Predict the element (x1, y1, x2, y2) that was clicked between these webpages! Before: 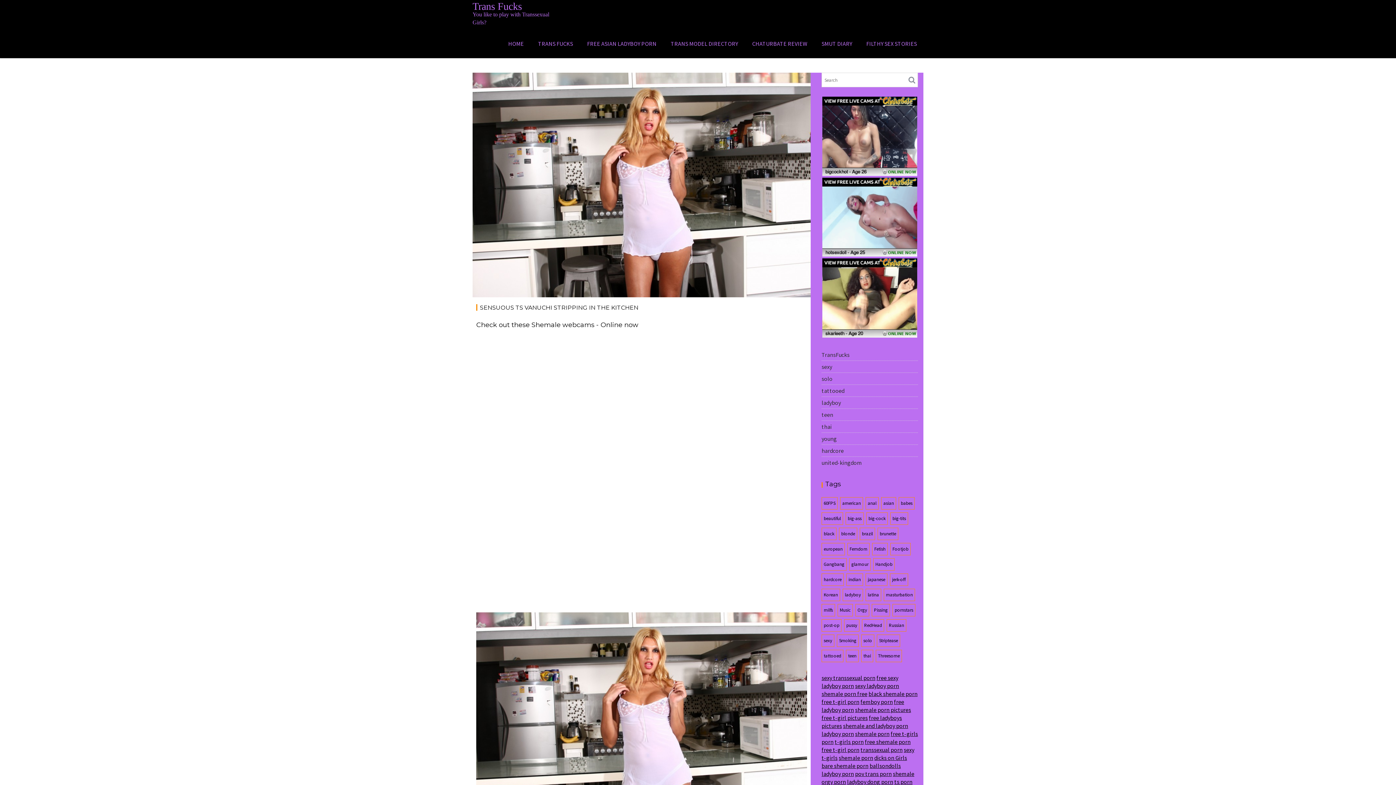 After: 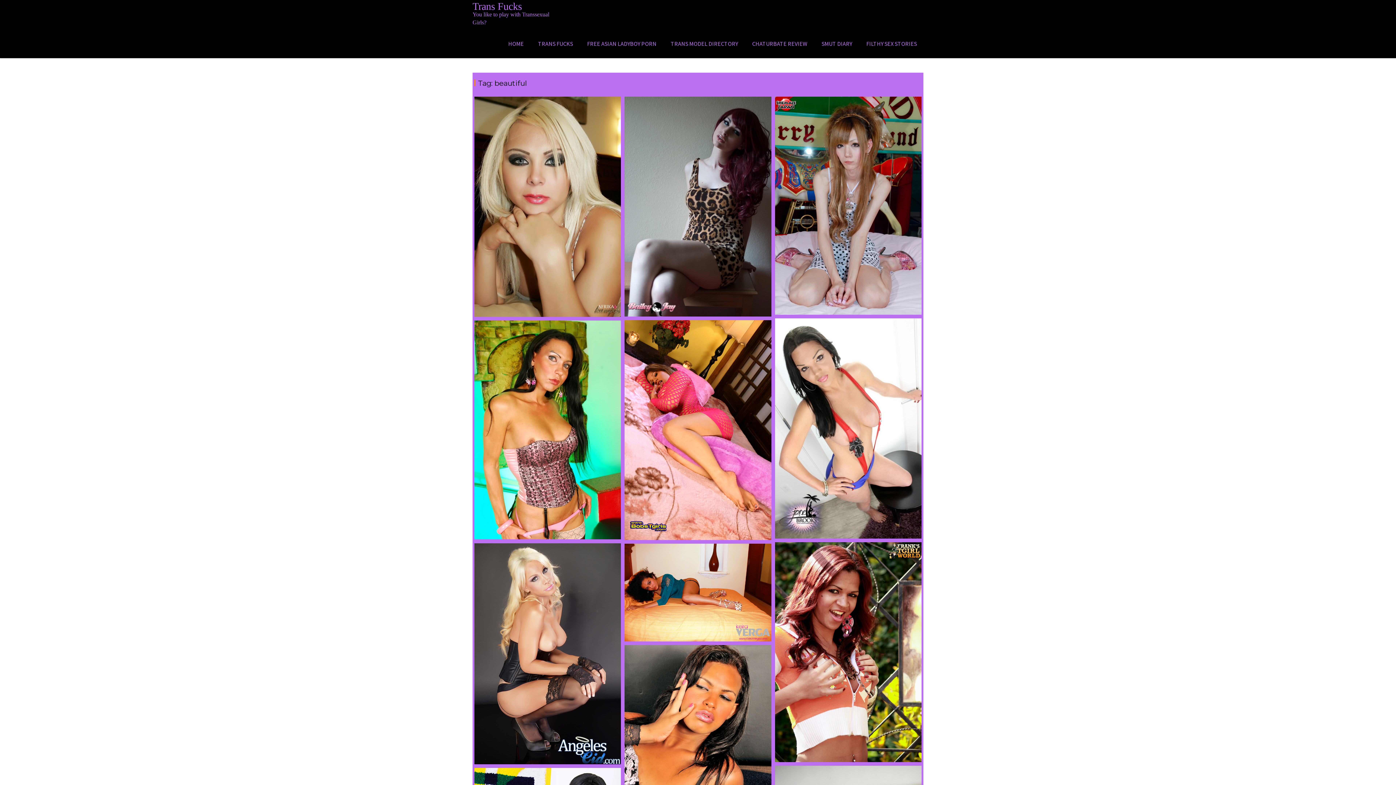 Action: bbox: (821, 512, 843, 524) label: beautiful (851 items)